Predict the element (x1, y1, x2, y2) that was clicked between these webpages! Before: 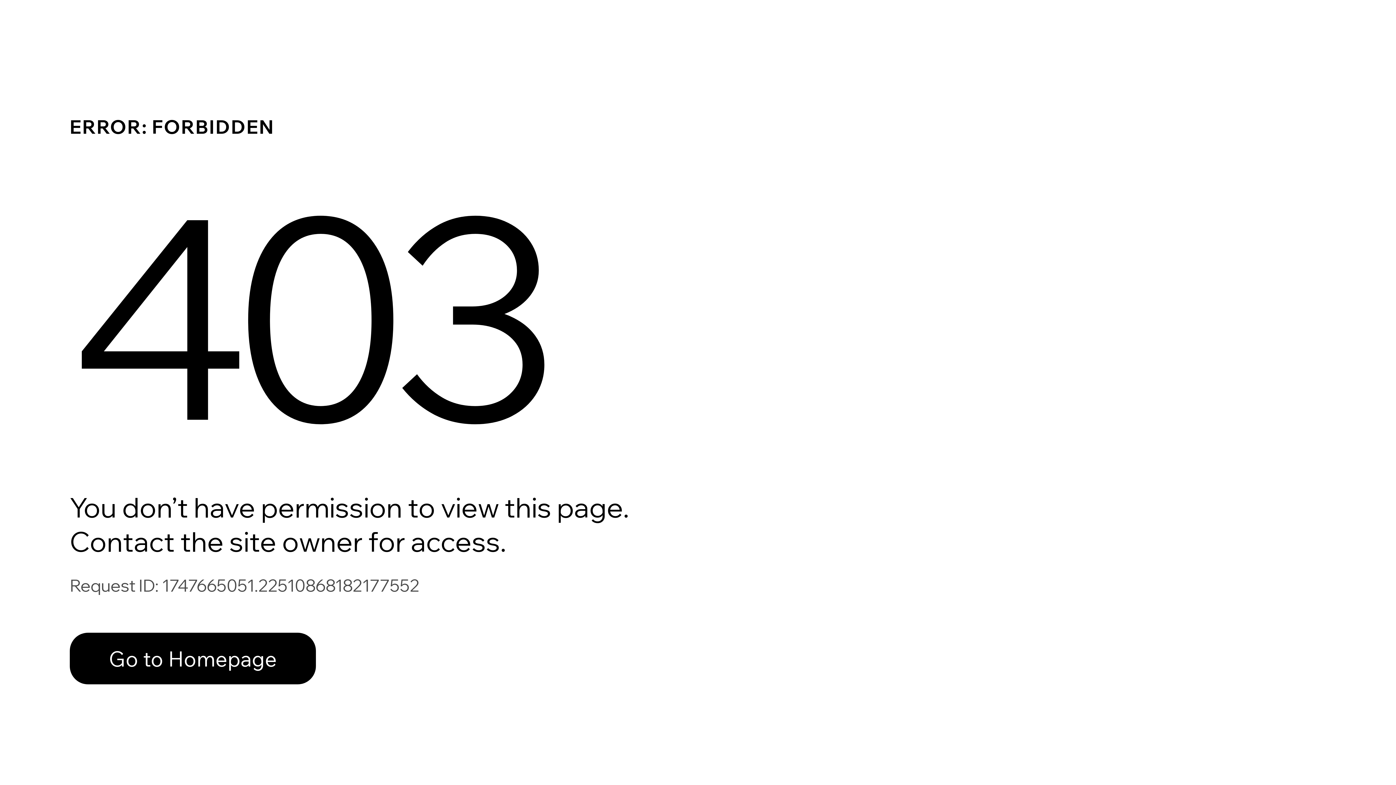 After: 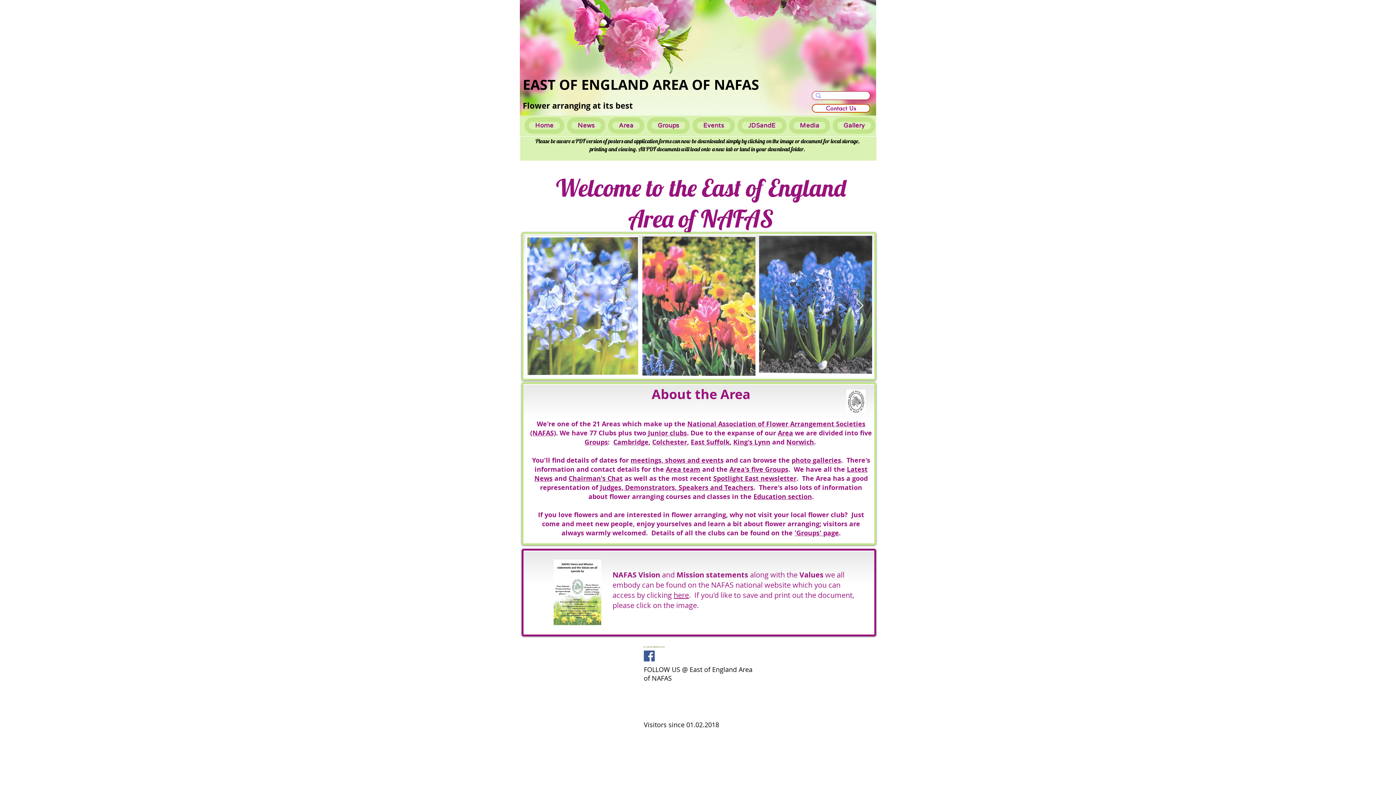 Action: bbox: (69, 617, 768, 694) label: Go to Homepage